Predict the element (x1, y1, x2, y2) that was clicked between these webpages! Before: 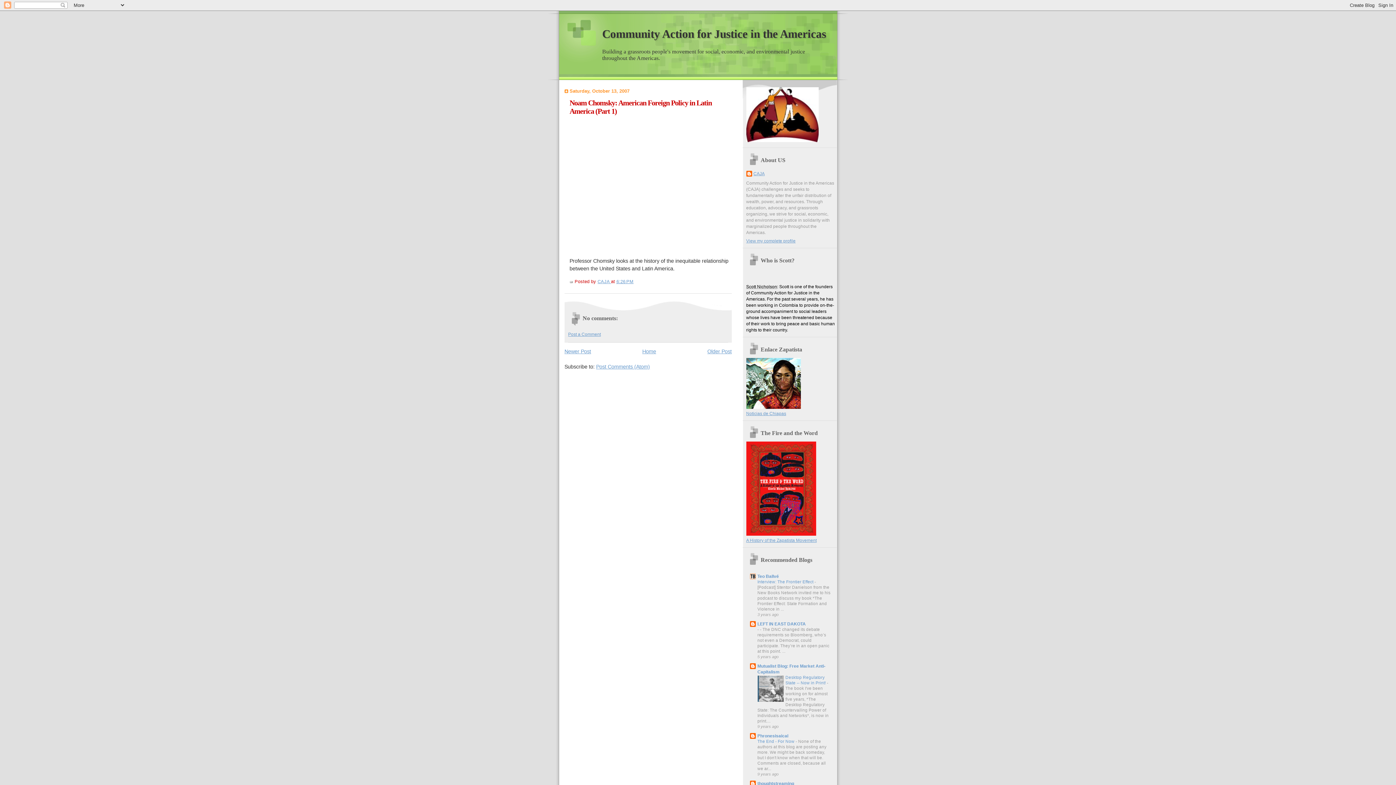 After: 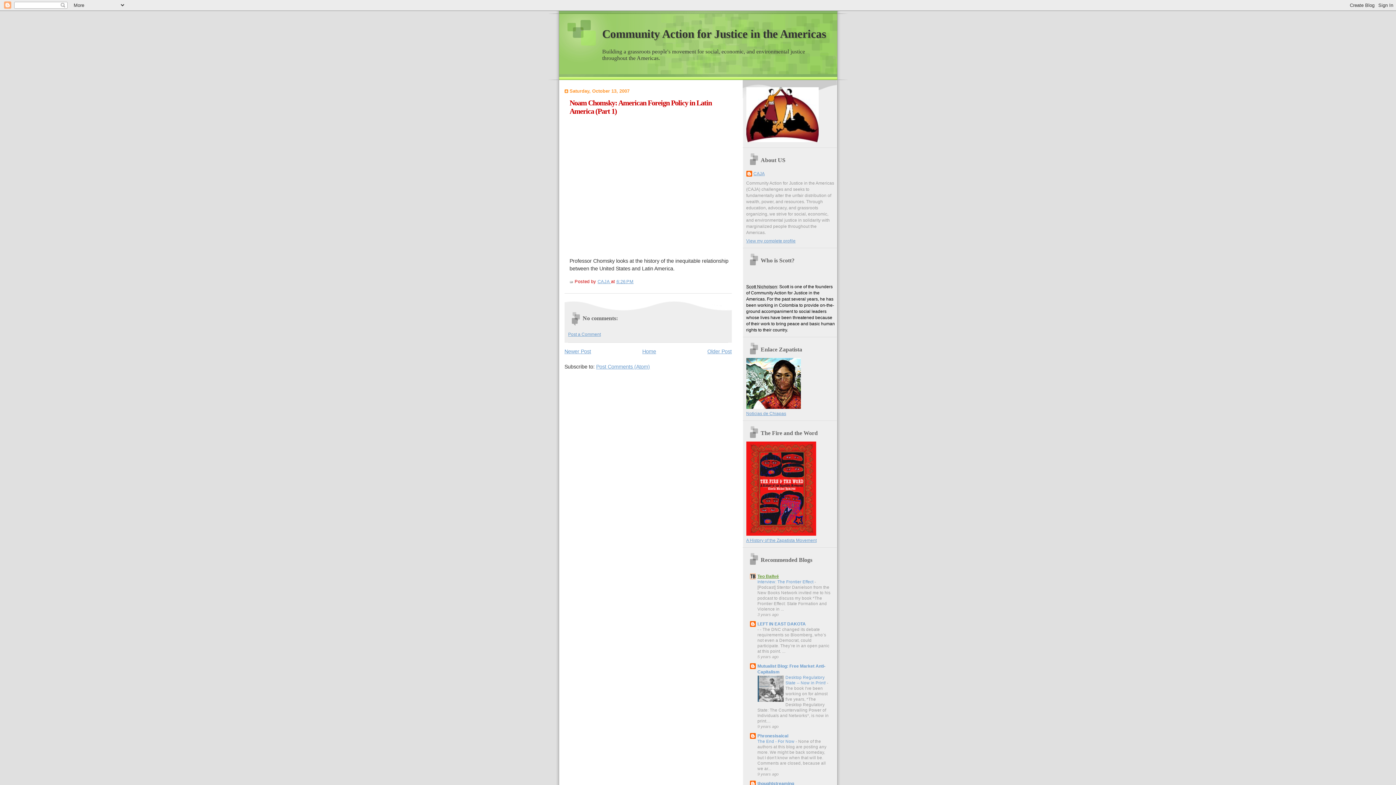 Action: label: Teo Ballvé bbox: (757, 574, 779, 579)